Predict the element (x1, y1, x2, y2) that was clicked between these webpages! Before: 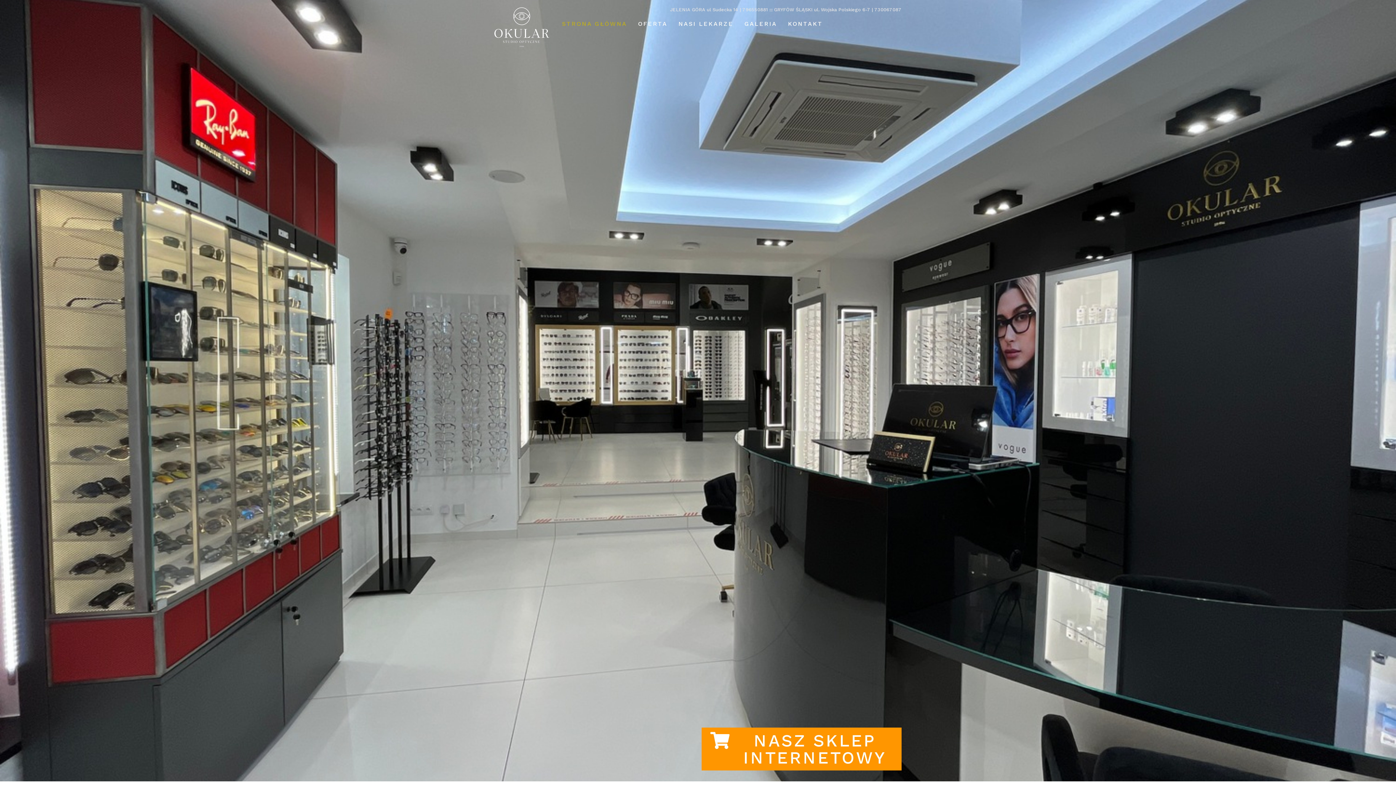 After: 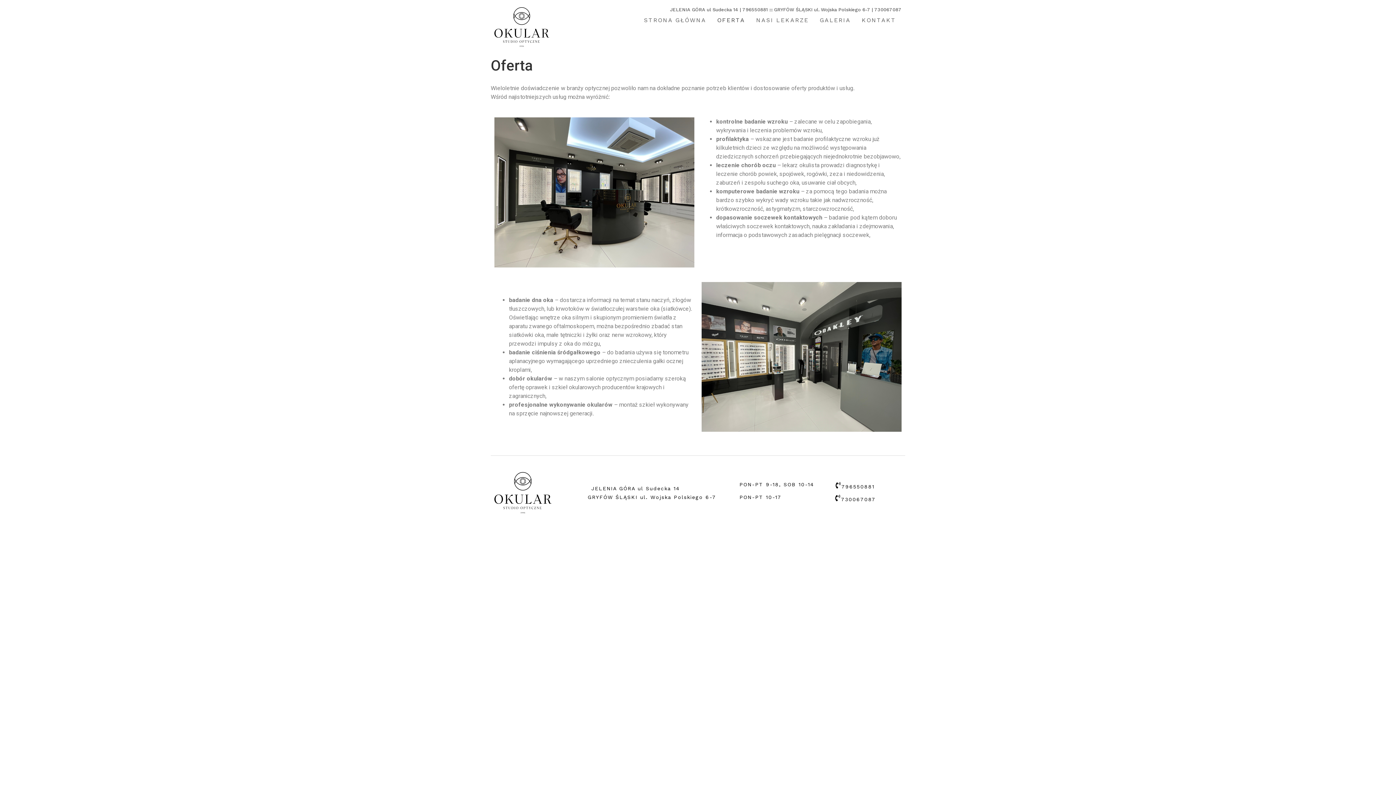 Action: bbox: (632, 19, 673, 28) label: OFERTA